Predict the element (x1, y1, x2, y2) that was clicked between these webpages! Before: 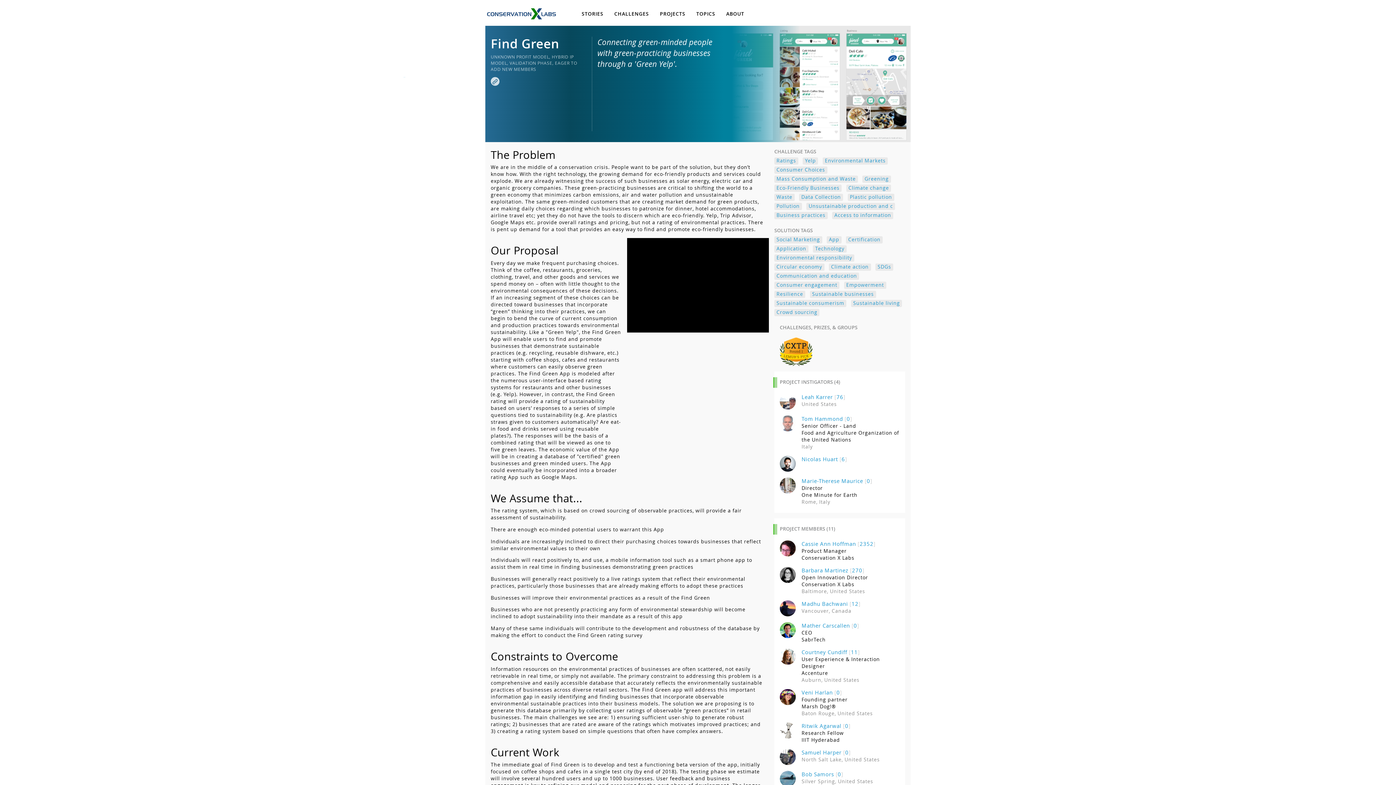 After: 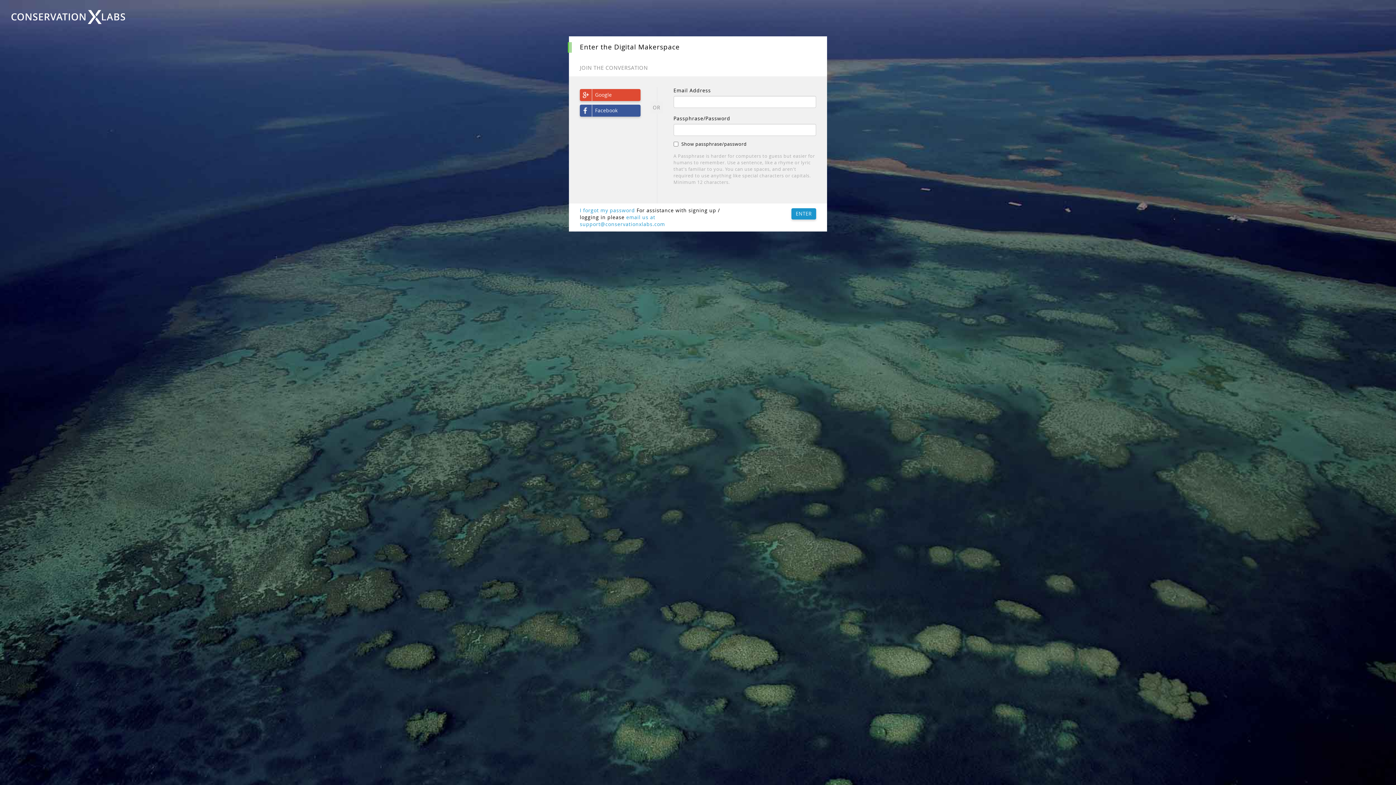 Action: label: Bob Samors [0] bbox: (801, 771, 899, 778)